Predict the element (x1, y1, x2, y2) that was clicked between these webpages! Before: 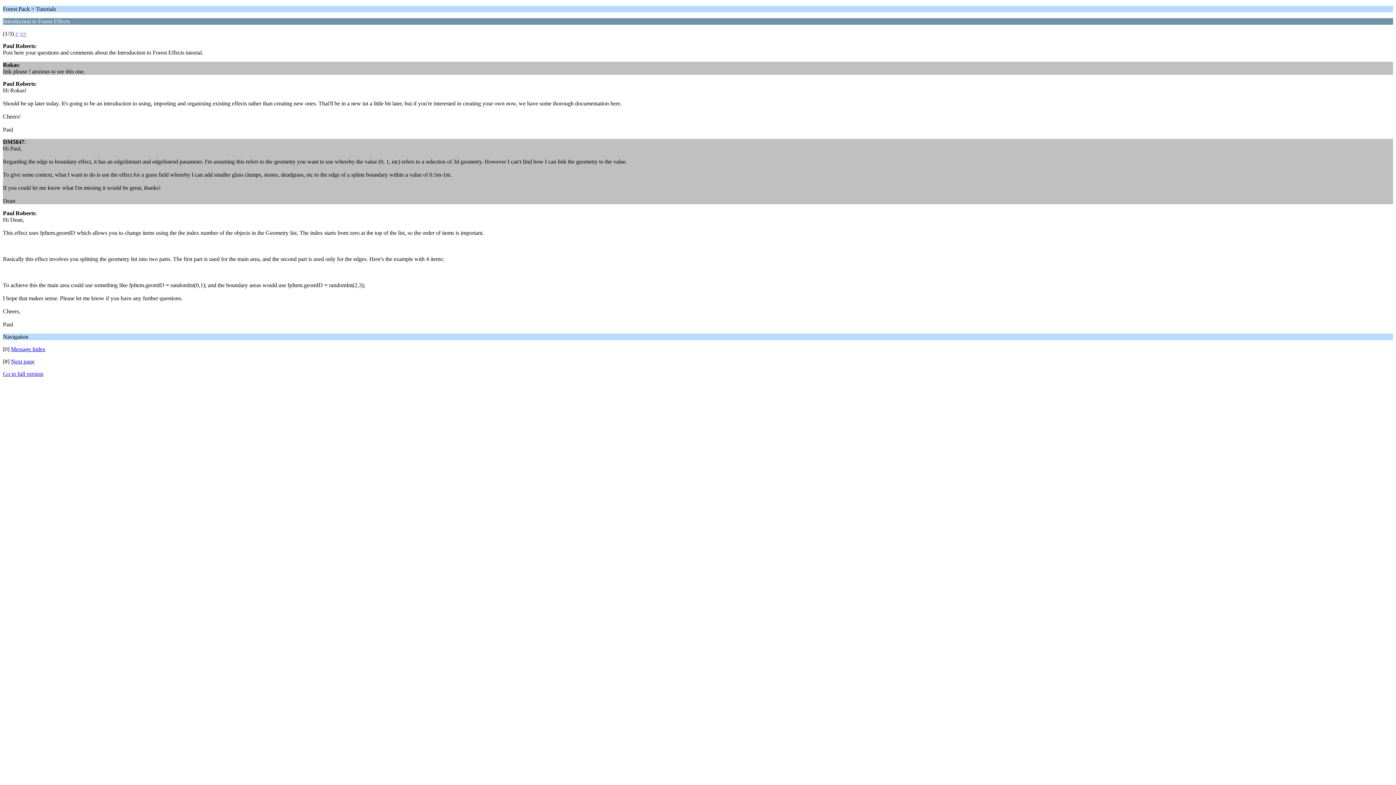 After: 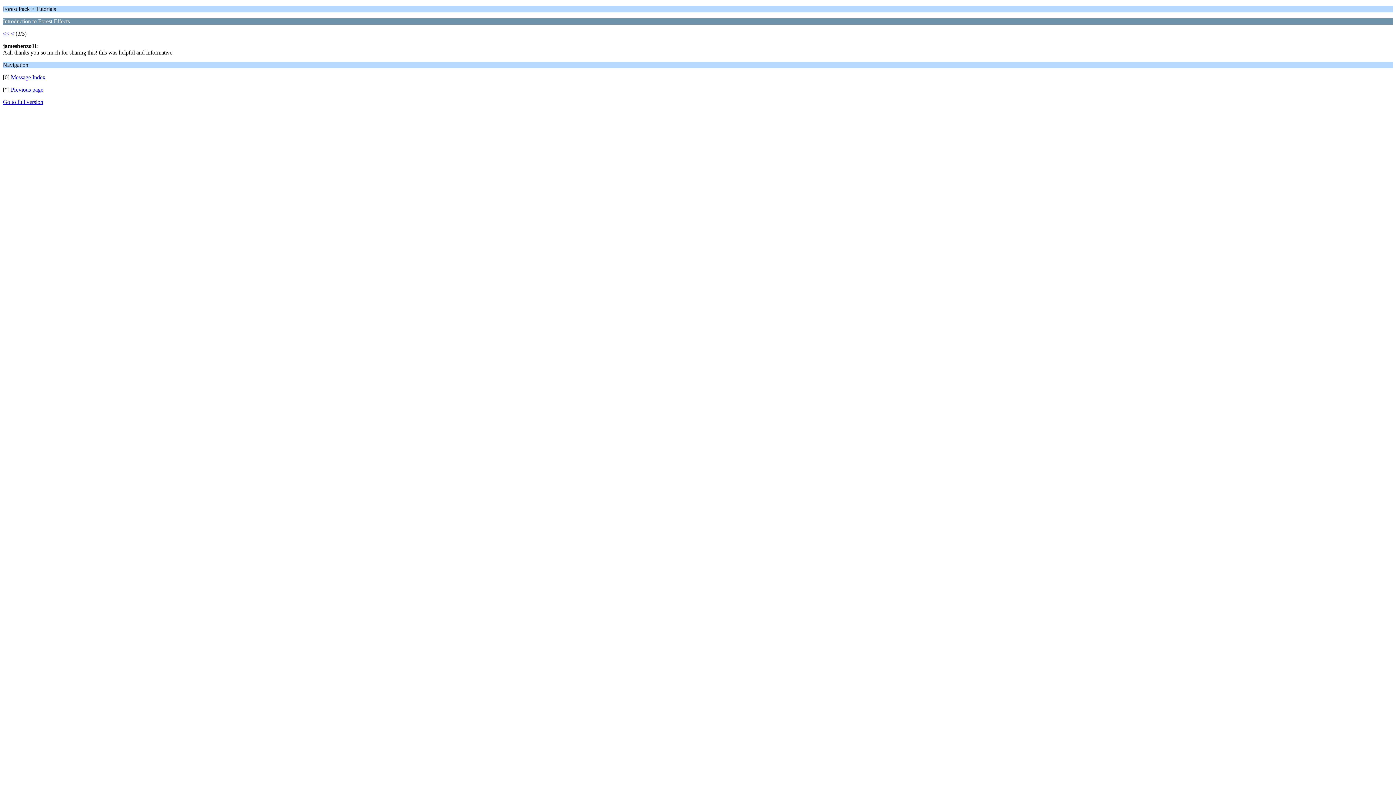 Action: label: >> bbox: (20, 30, 26, 36)